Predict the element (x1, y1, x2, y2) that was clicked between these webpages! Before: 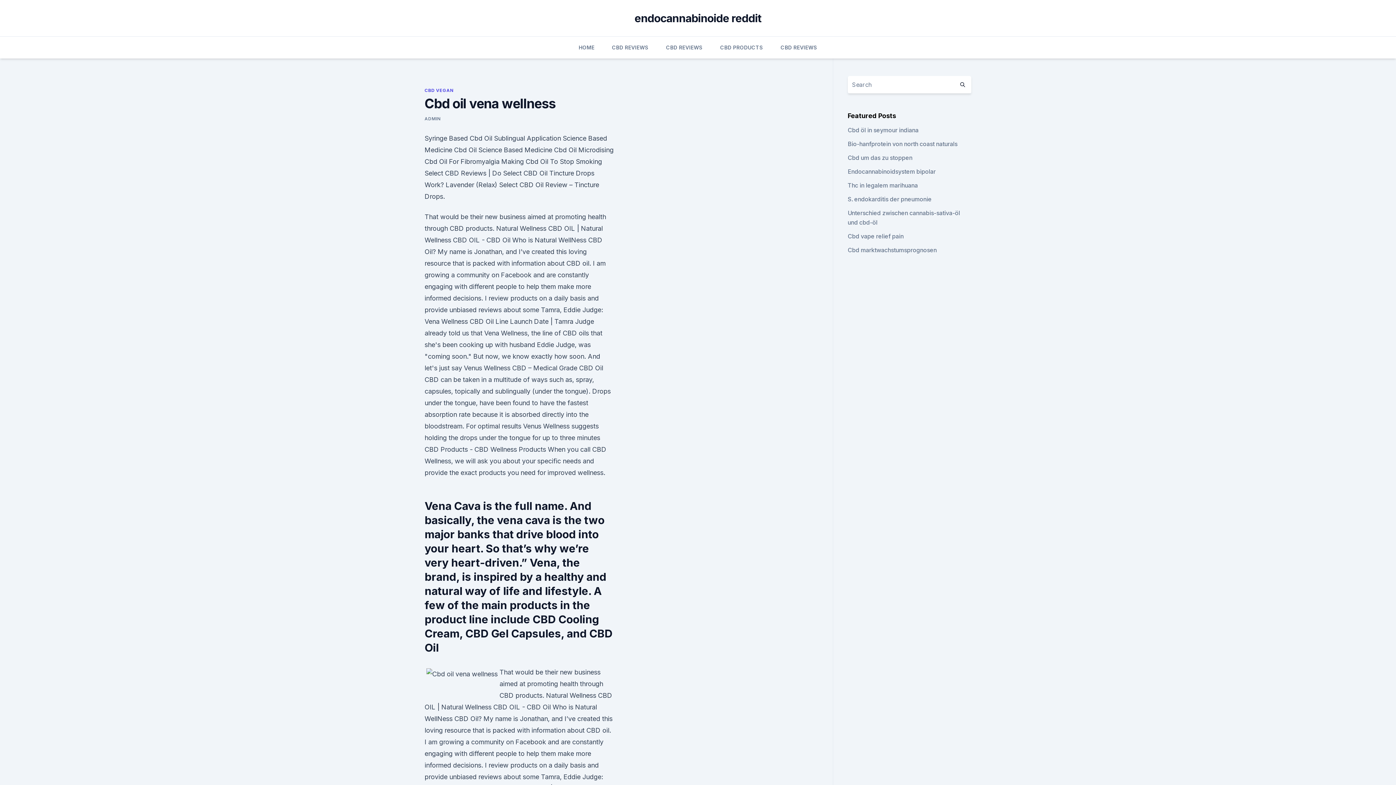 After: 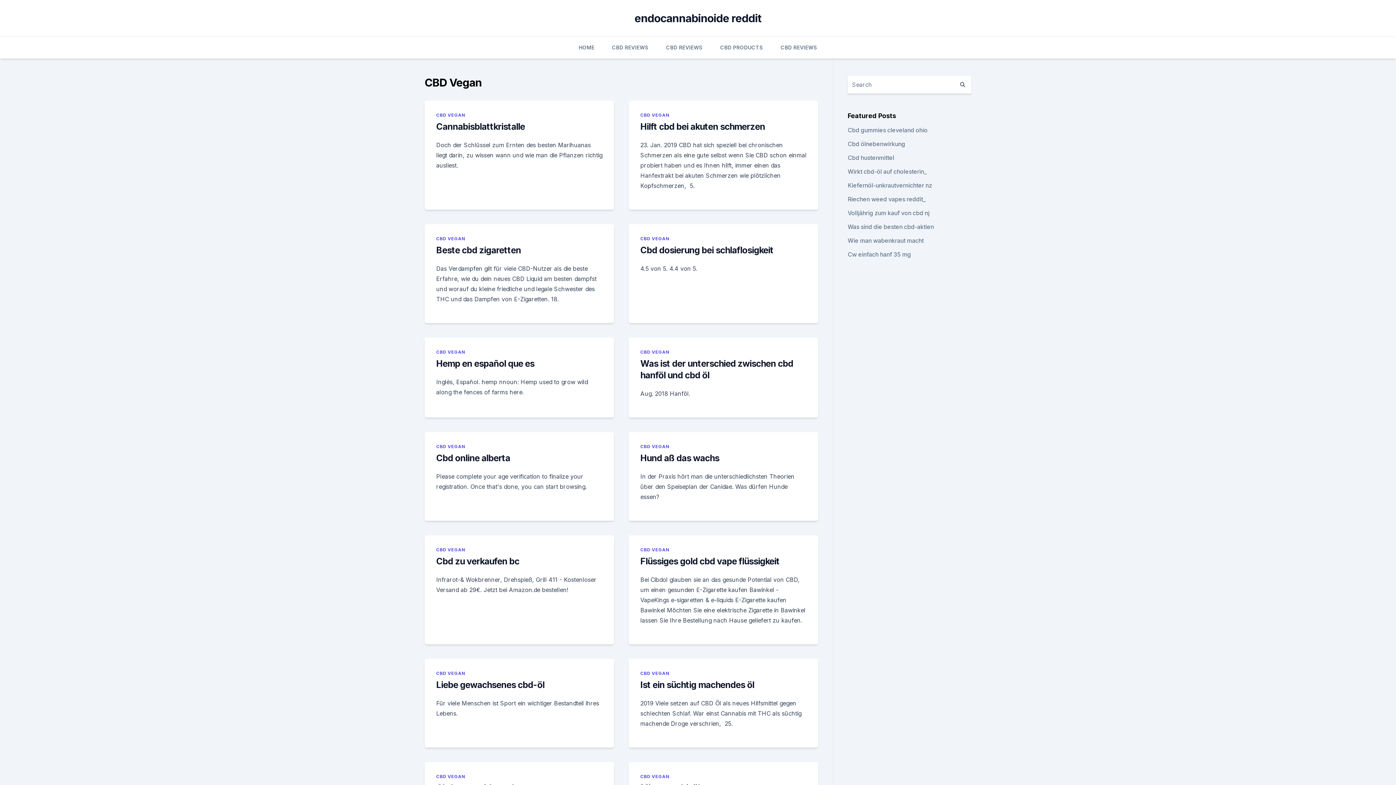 Action: bbox: (424, 87, 453, 93) label: CBD VEGAN